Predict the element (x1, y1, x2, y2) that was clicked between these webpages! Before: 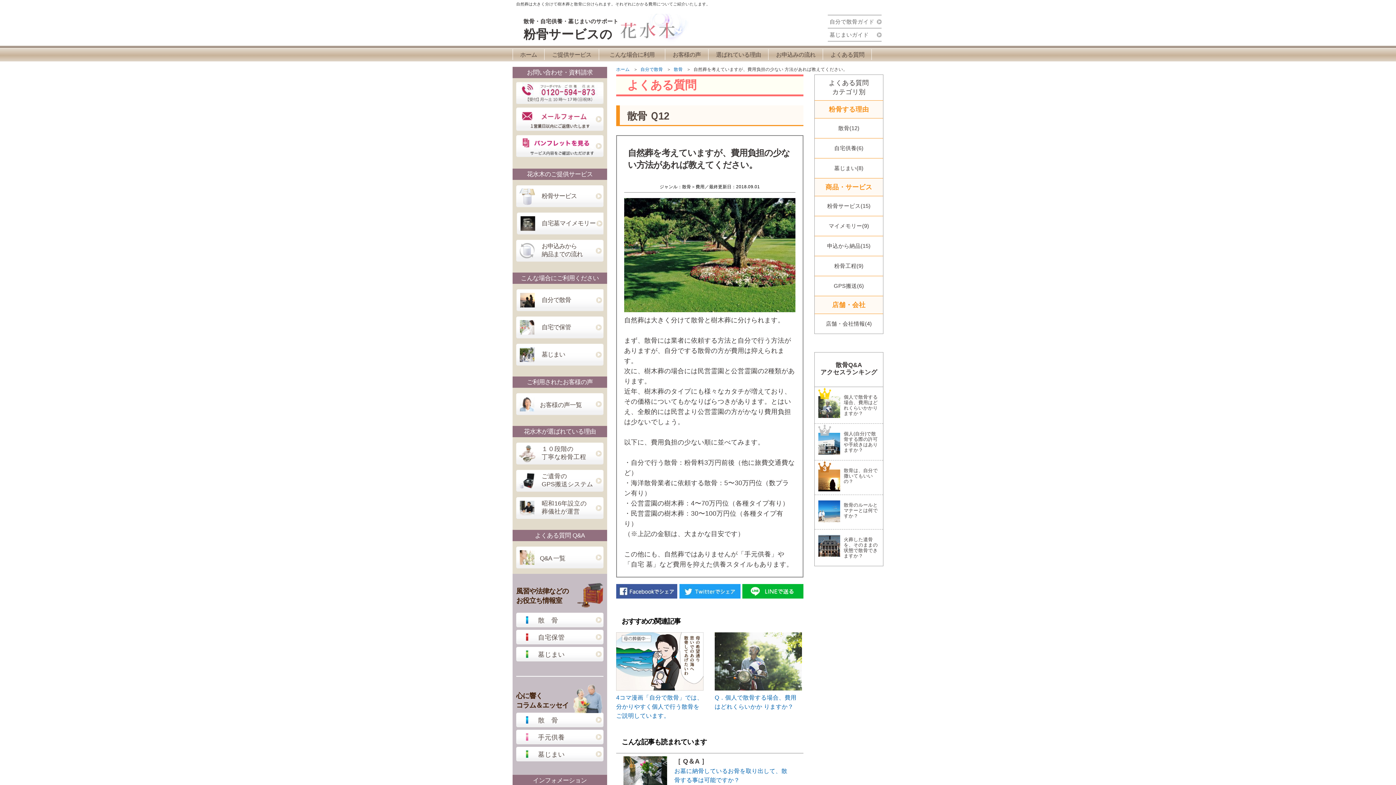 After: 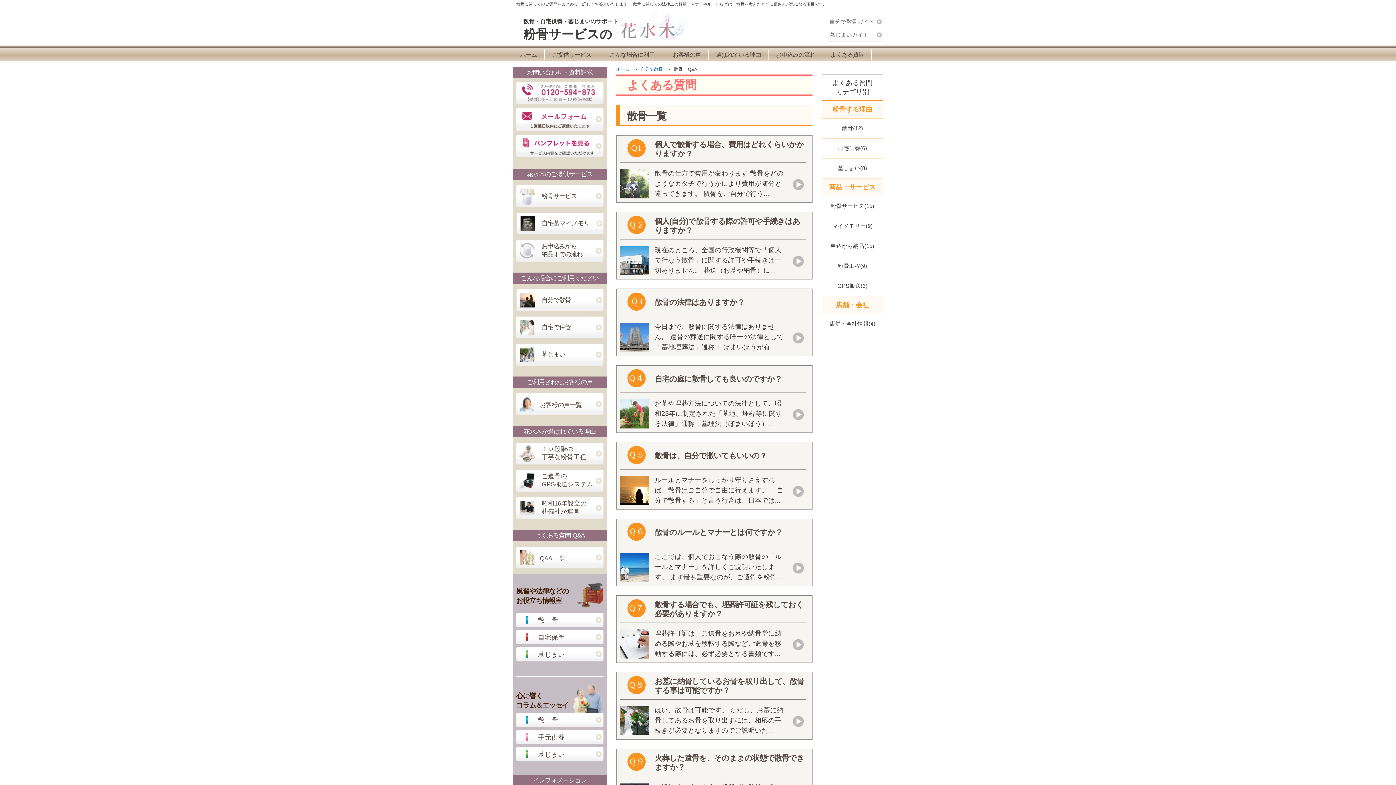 Action: label: 散骨(12) bbox: (838, 125, 859, 131)